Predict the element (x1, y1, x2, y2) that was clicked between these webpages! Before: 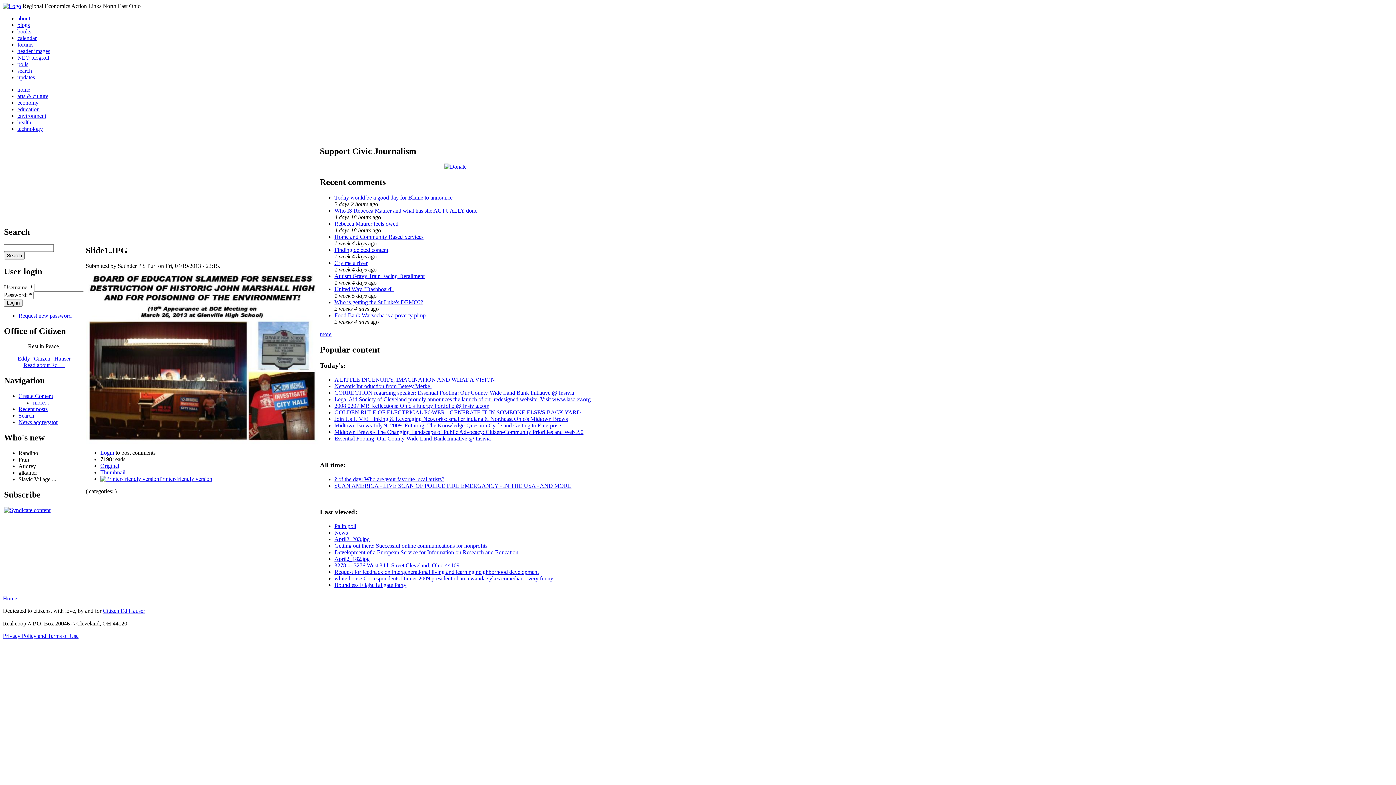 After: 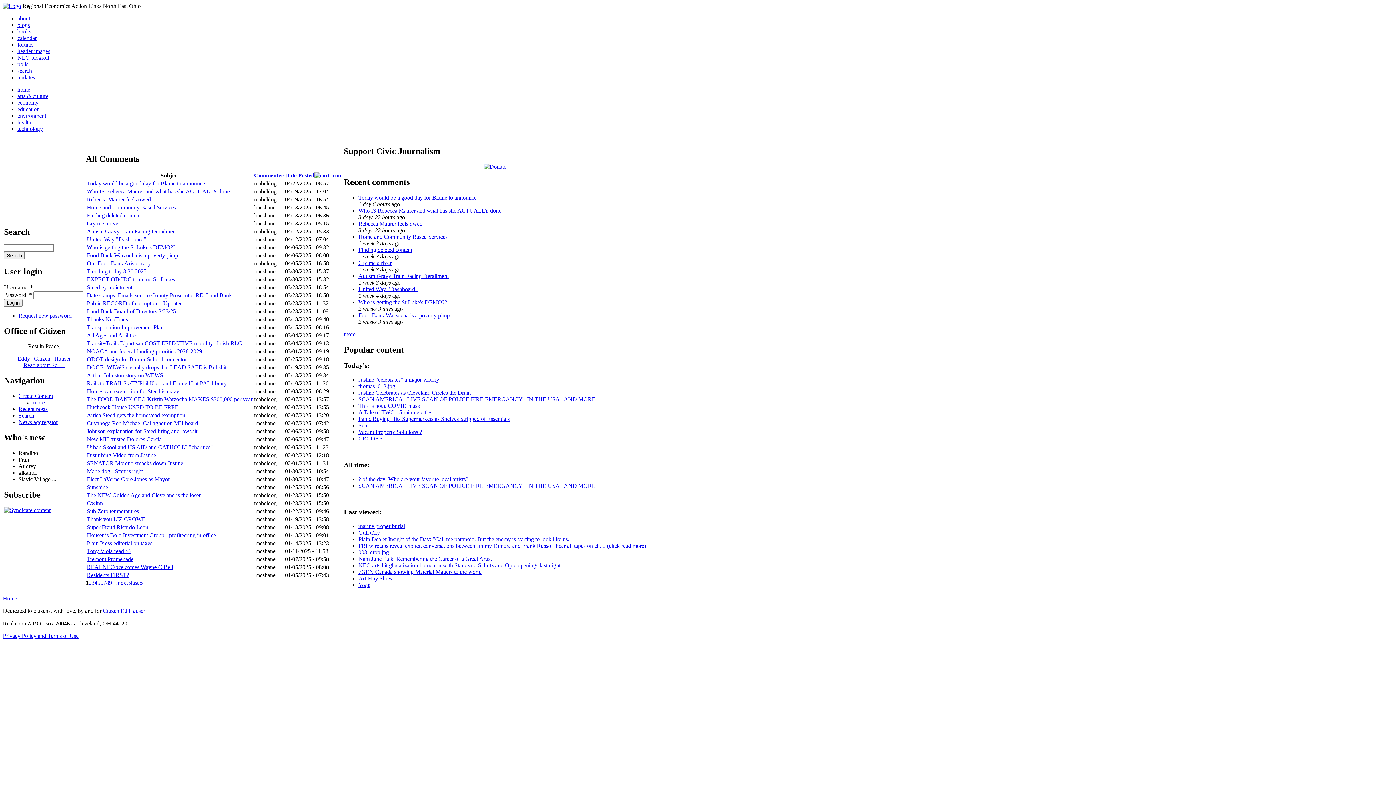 Action: label: more bbox: (320, 331, 331, 337)